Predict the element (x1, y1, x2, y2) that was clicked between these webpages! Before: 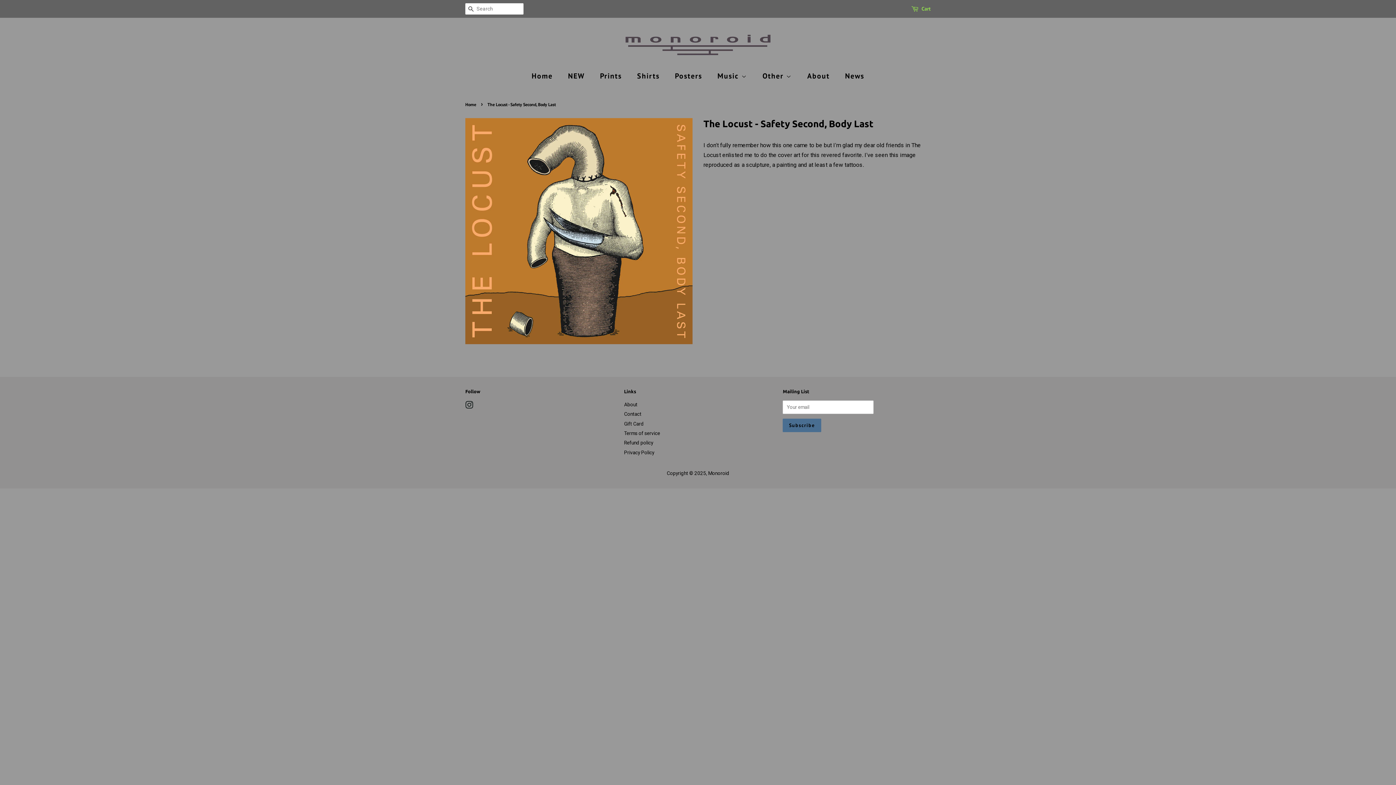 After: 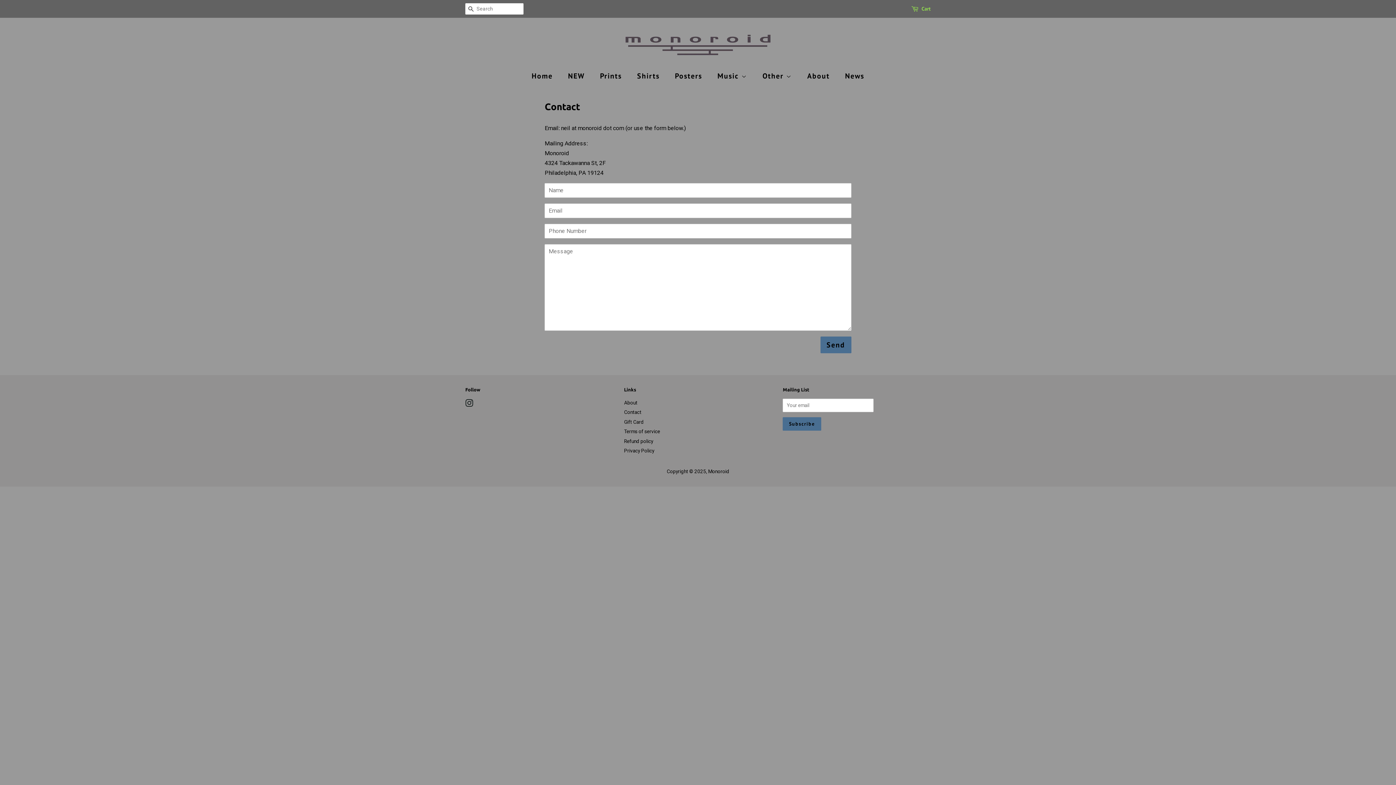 Action: bbox: (624, 411, 641, 417) label: Contact